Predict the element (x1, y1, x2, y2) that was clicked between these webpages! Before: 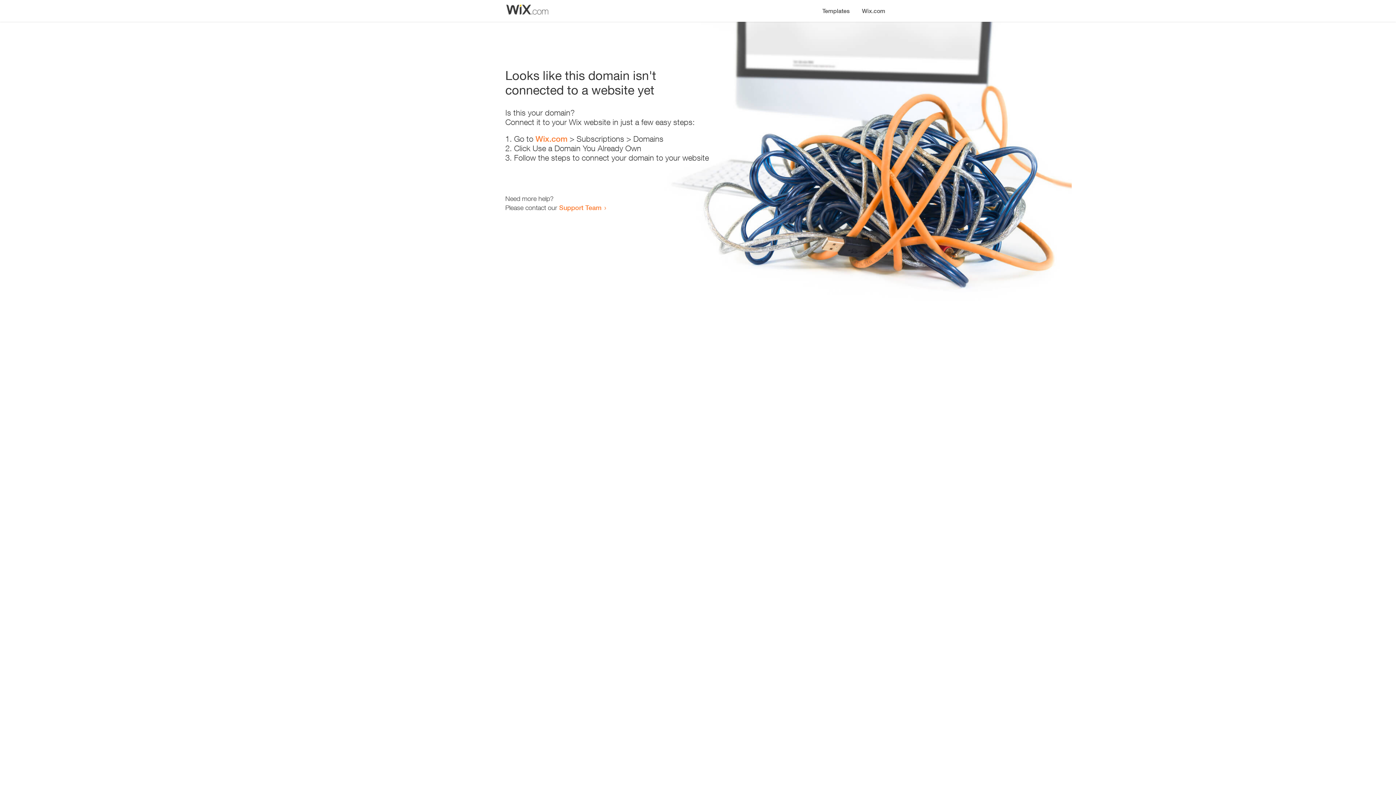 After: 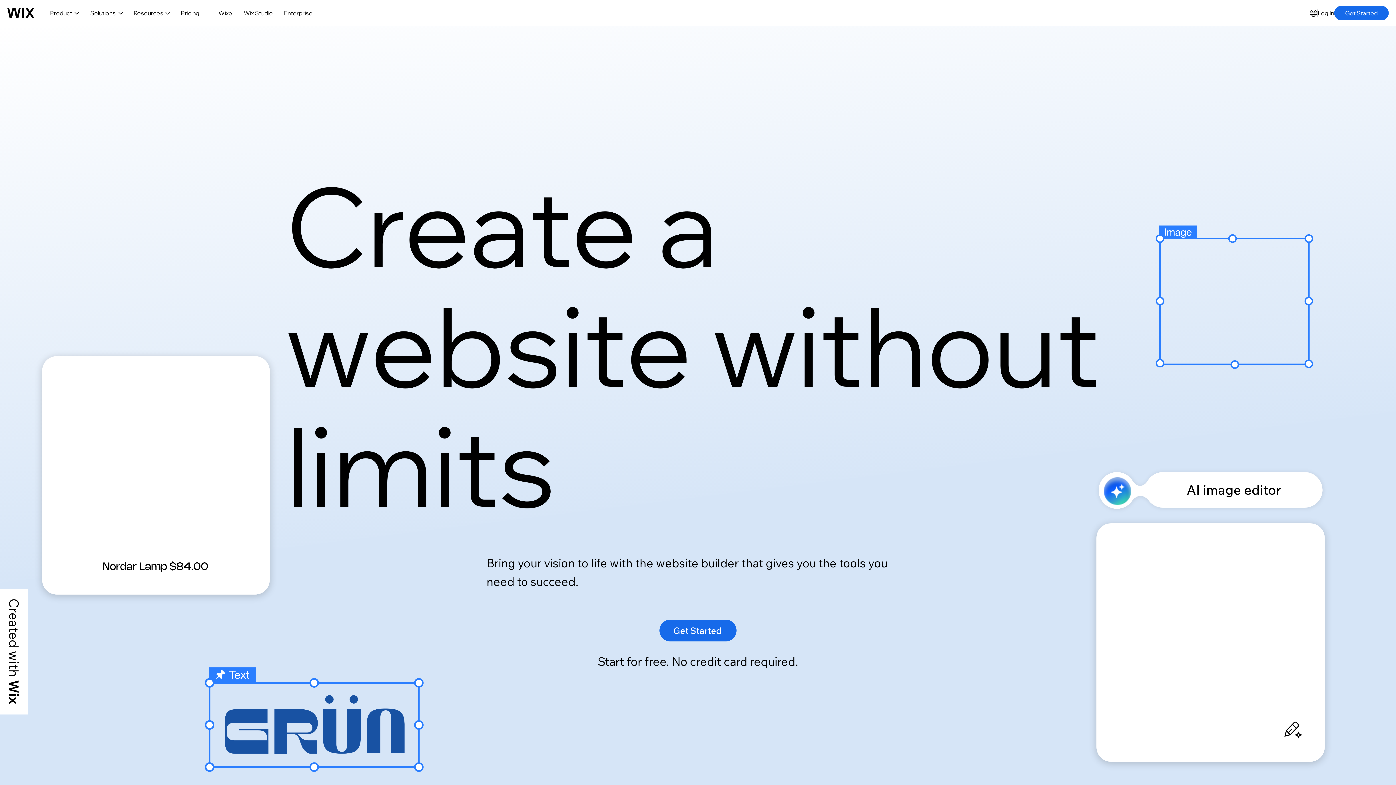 Action: bbox: (856, 0, 890, 14) label: Wix.com